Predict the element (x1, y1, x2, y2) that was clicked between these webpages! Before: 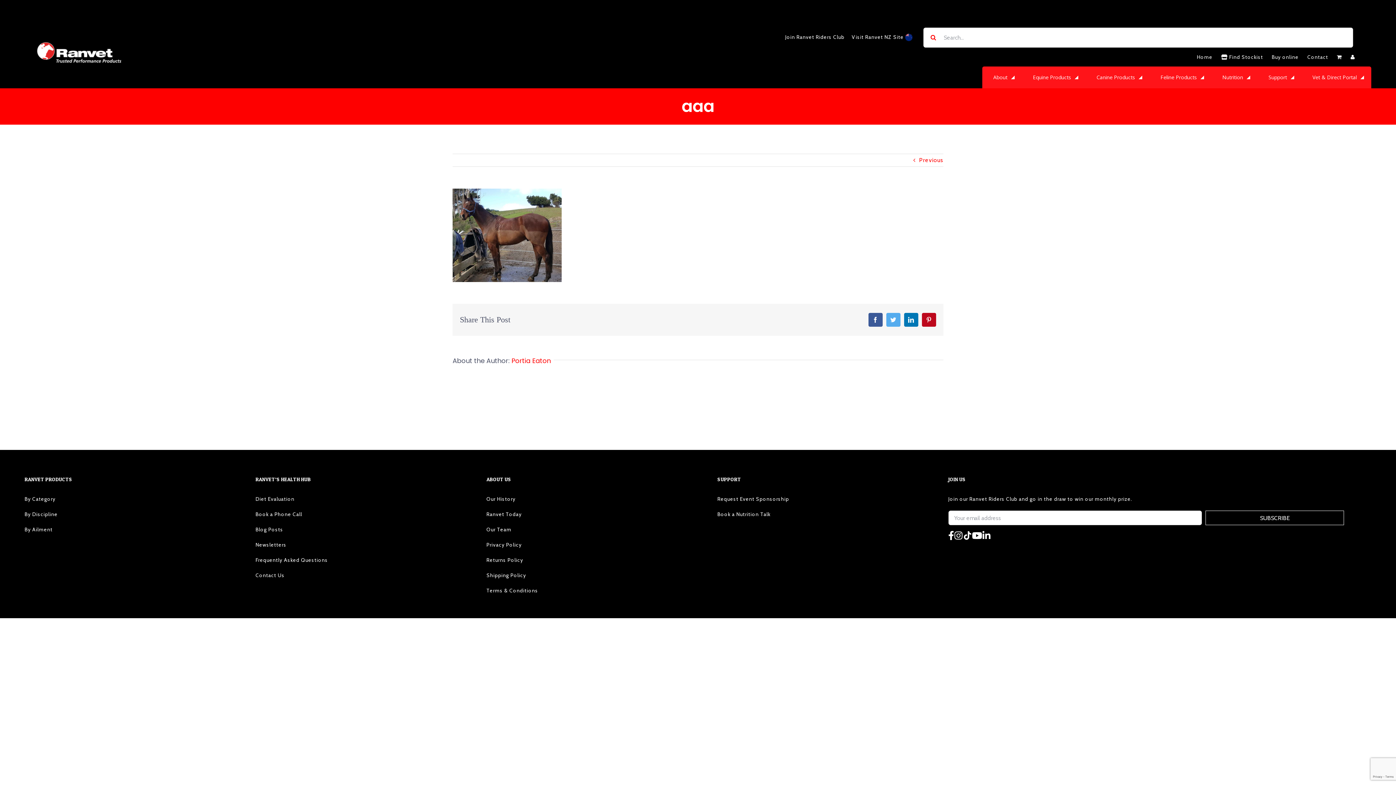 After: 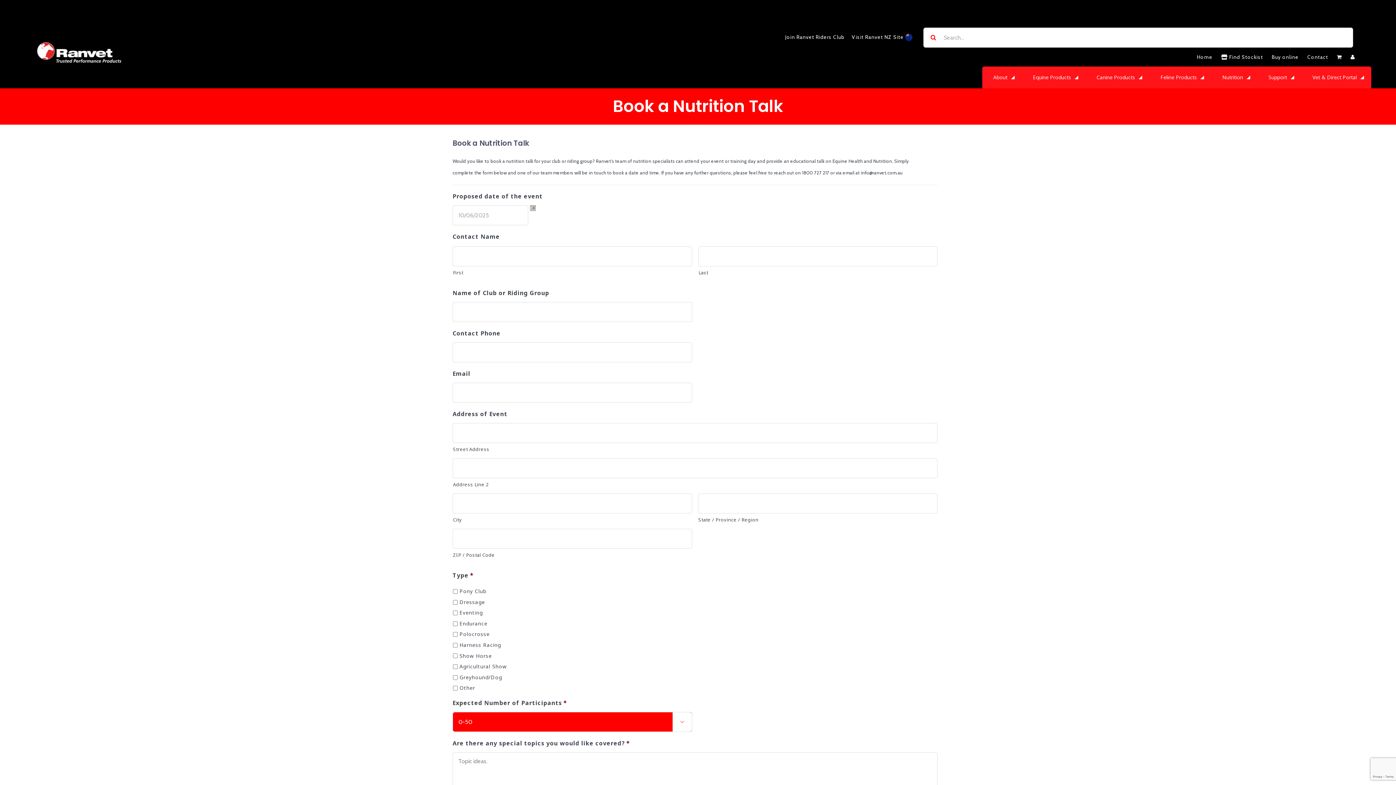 Action: label: Book a Nutrition Talk bbox: (717, 508, 936, 520)